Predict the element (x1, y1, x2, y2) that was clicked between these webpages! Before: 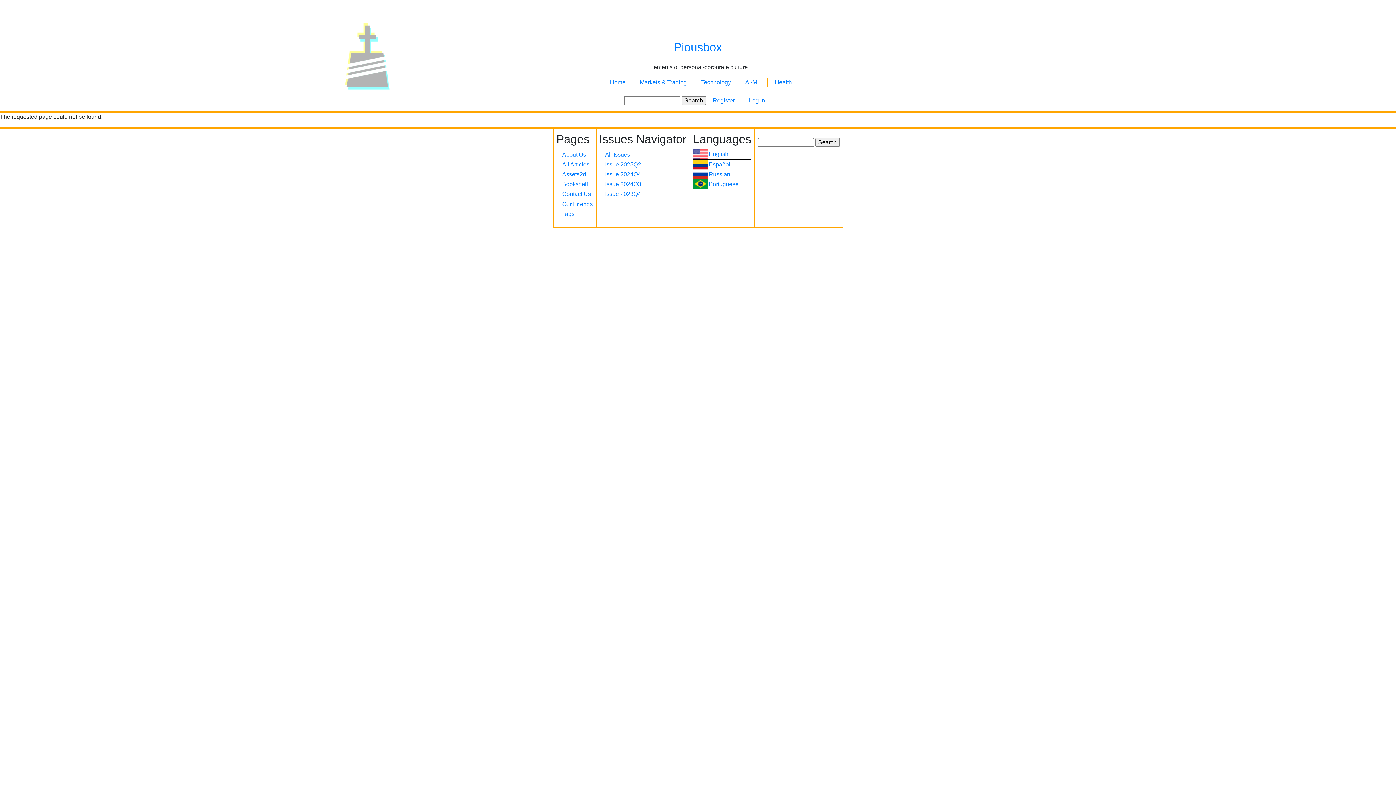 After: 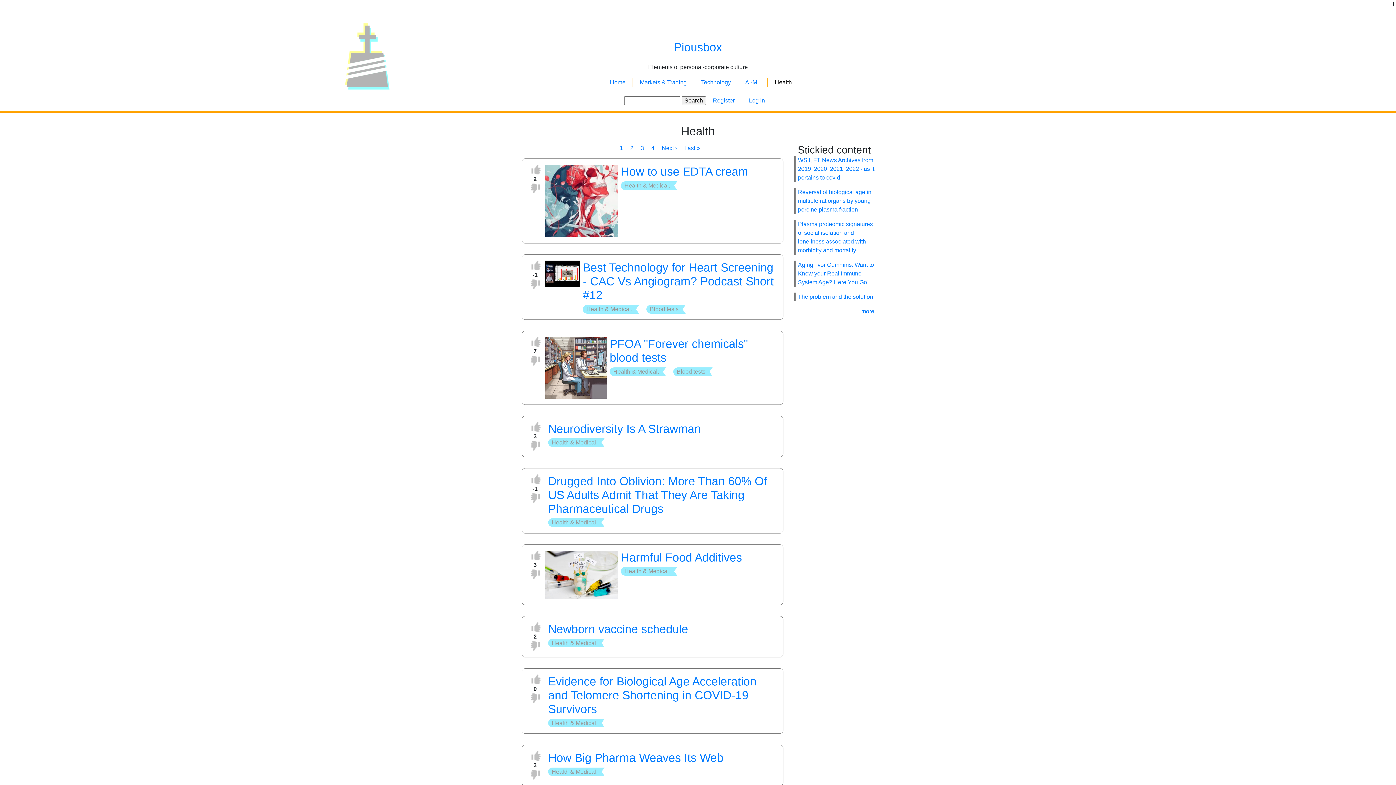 Action: label: Health bbox: (773, 78, 793, 86)